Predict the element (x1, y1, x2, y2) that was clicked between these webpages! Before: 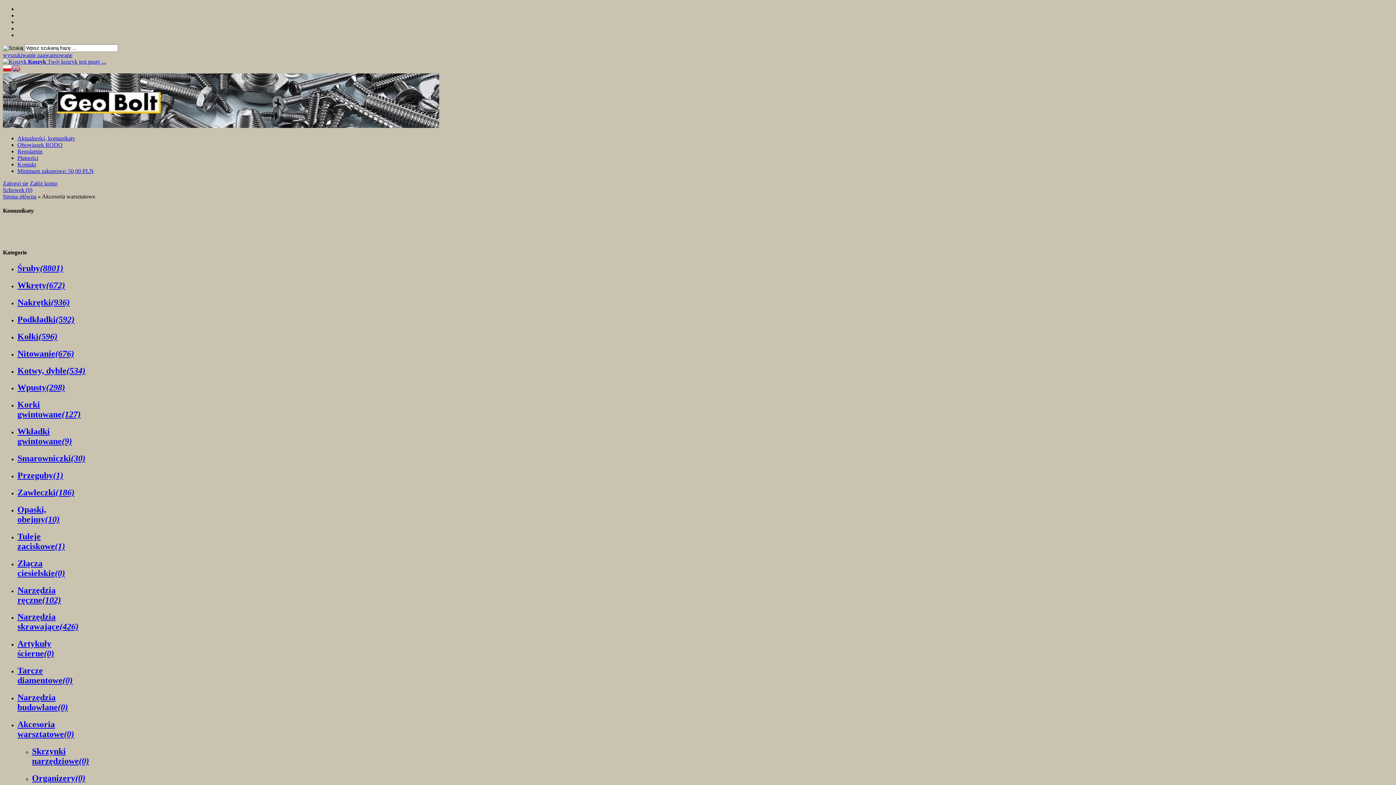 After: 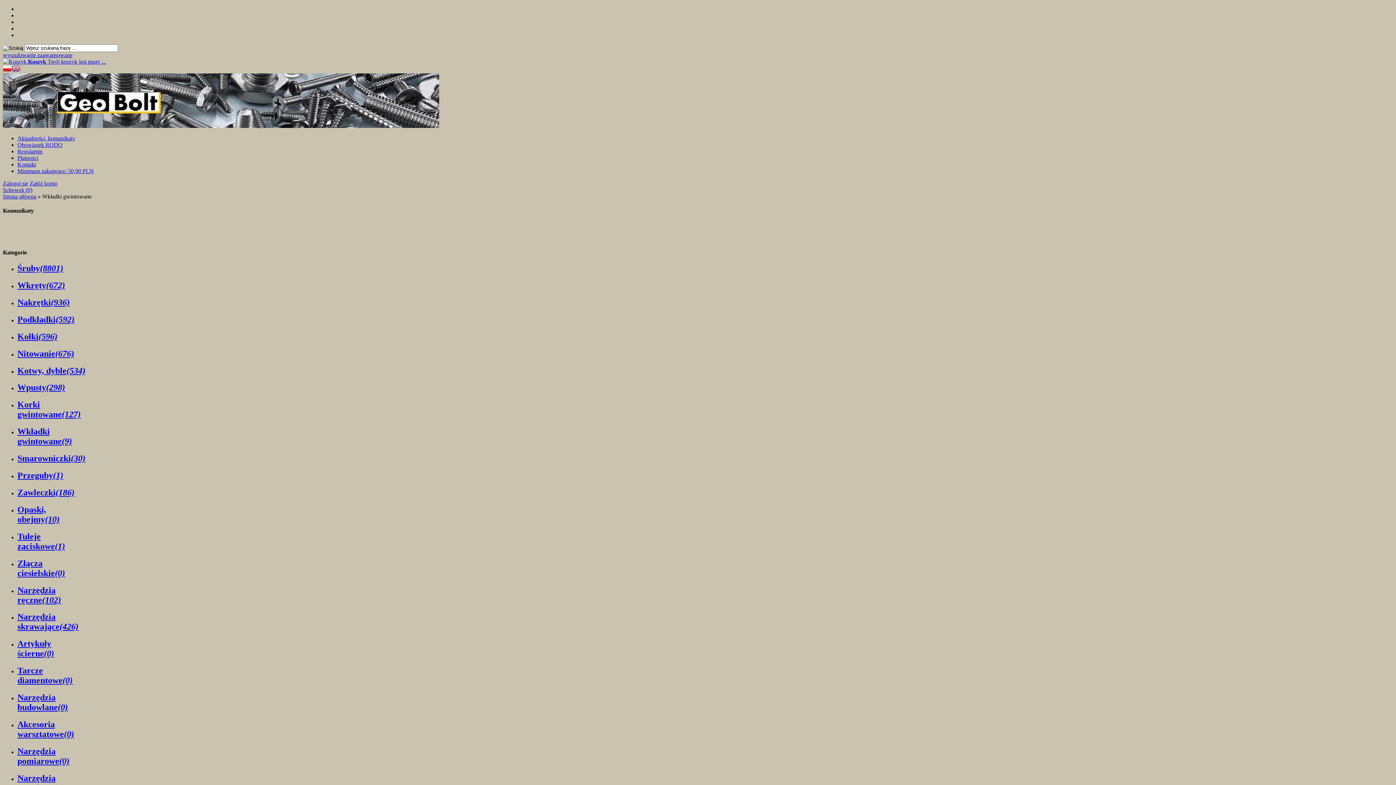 Action: bbox: (17, 426, 72, 446) label: Wkładki gwintowane(9)